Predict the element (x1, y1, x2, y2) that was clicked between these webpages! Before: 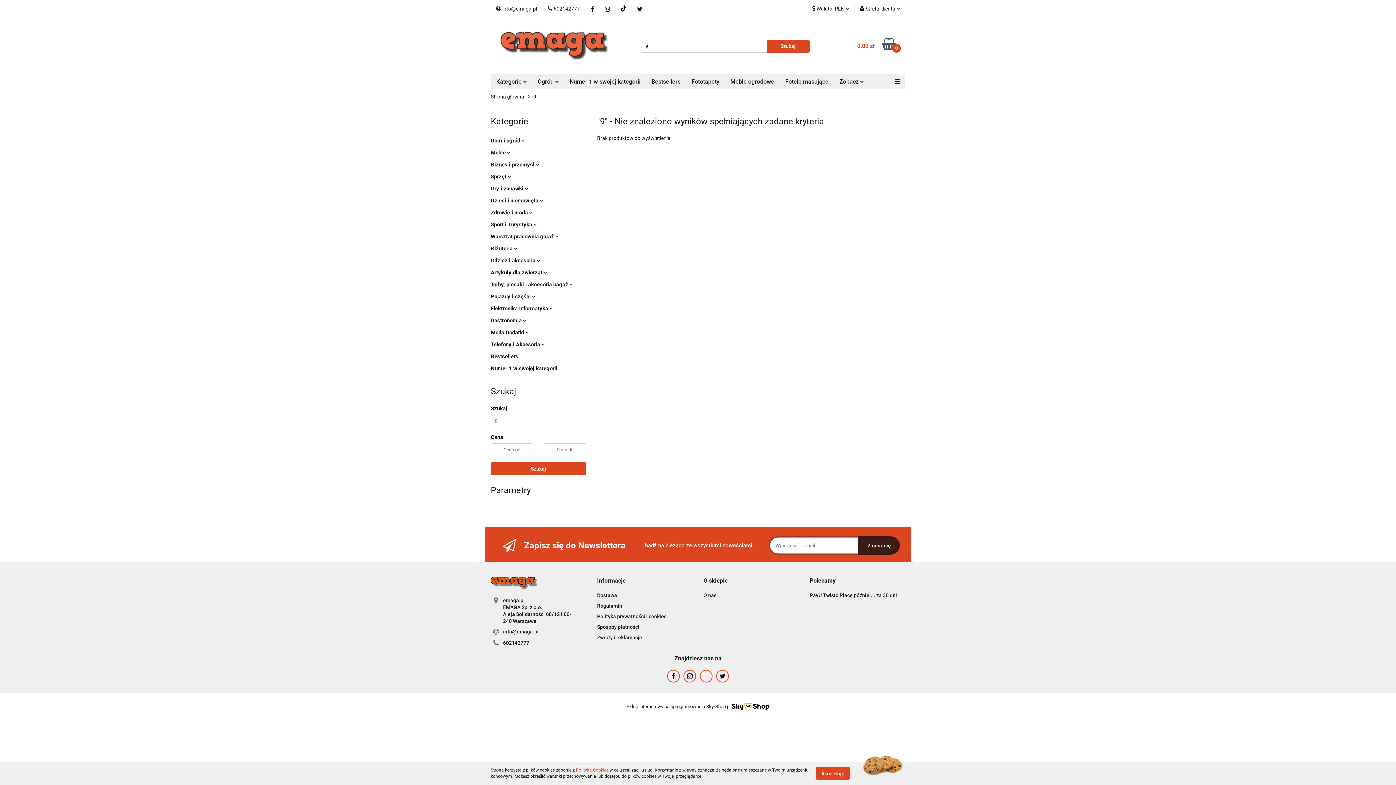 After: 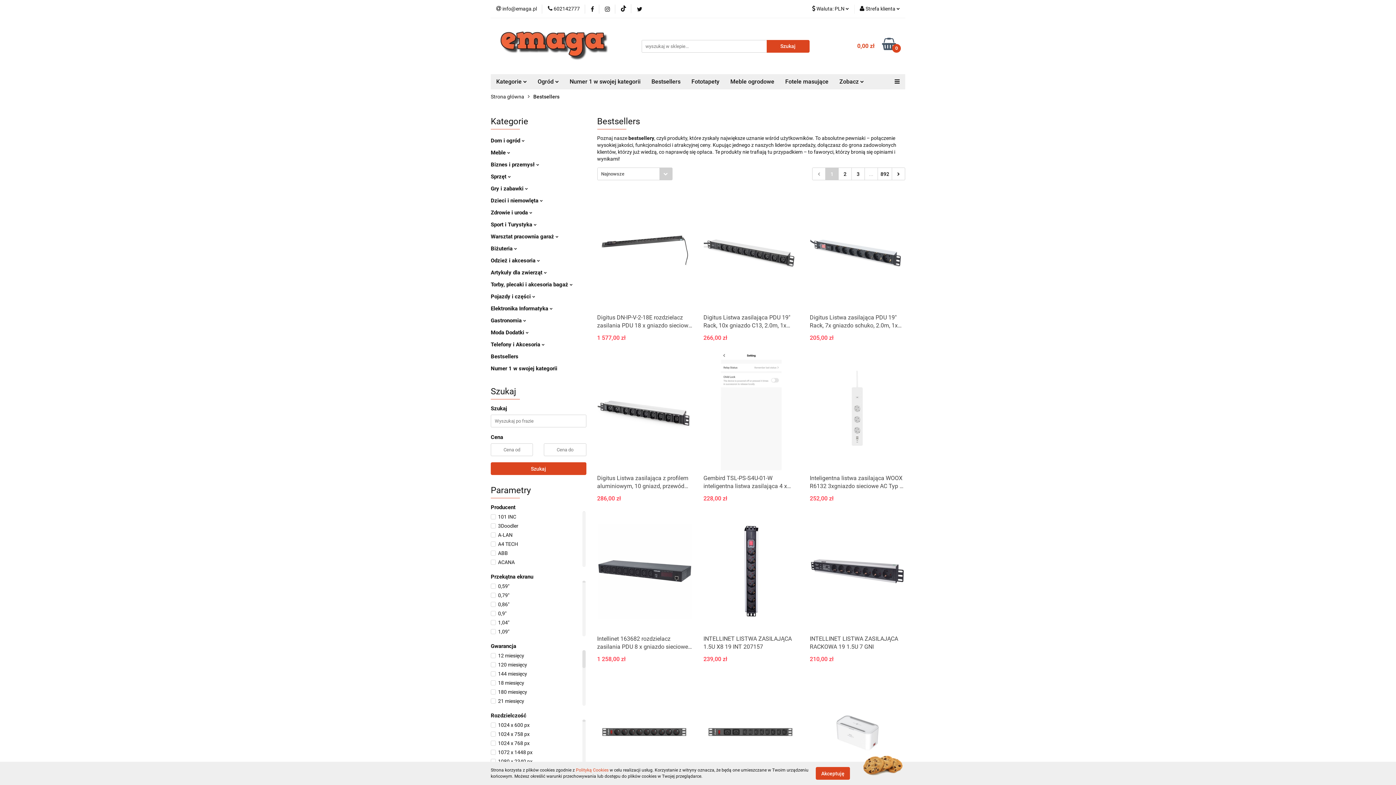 Action: bbox: (646, 74, 686, 89) label: Bestsellers